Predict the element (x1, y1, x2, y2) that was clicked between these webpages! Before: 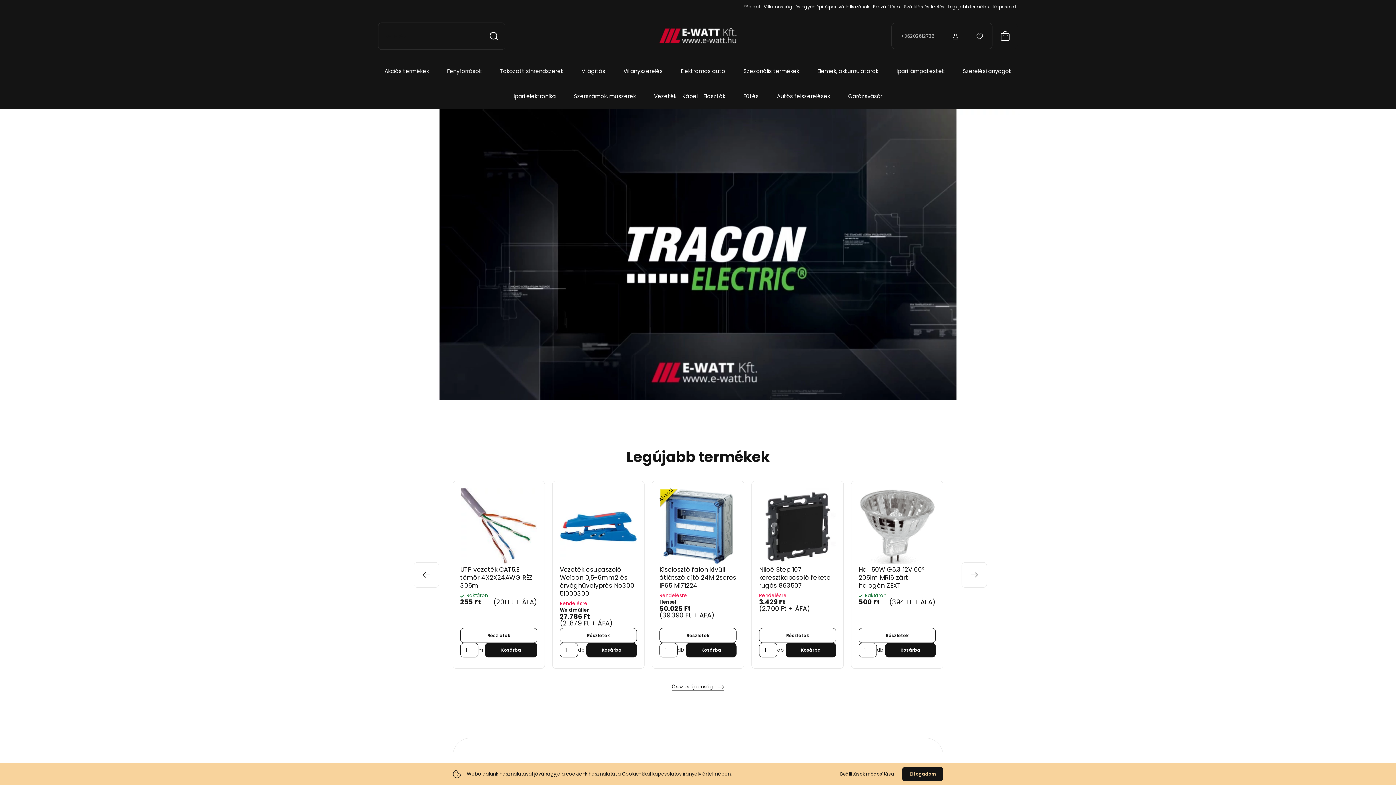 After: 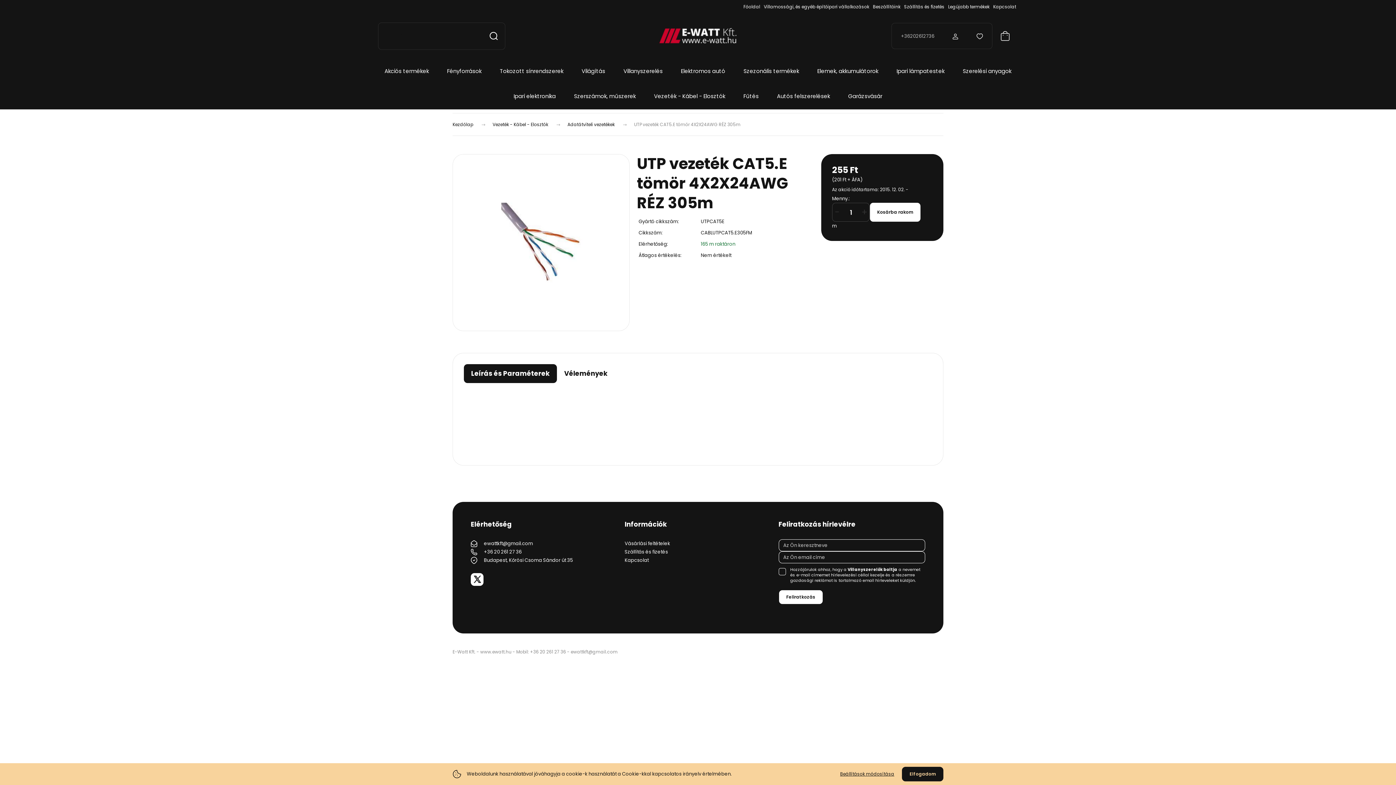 Action: label: Részletek bbox: (460, 628, 537, 643)